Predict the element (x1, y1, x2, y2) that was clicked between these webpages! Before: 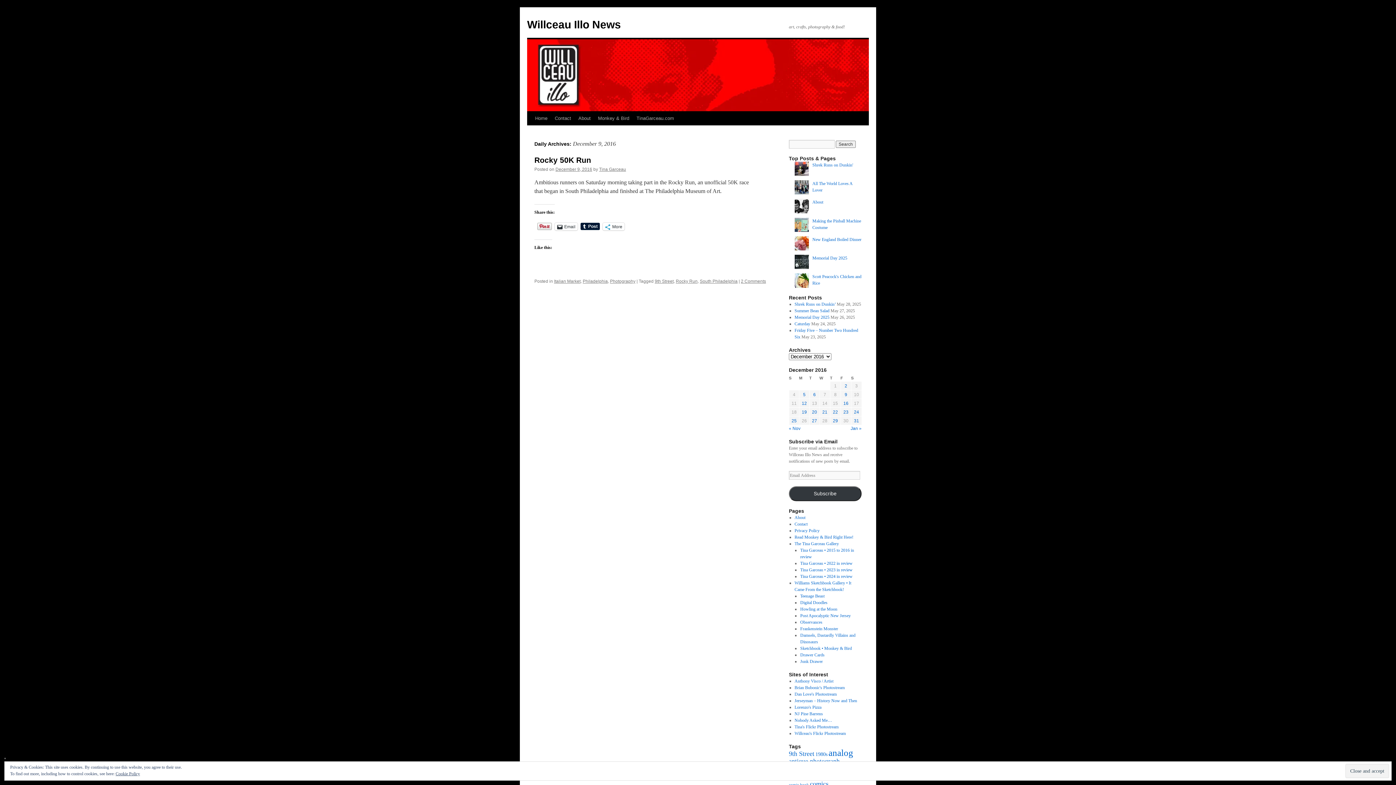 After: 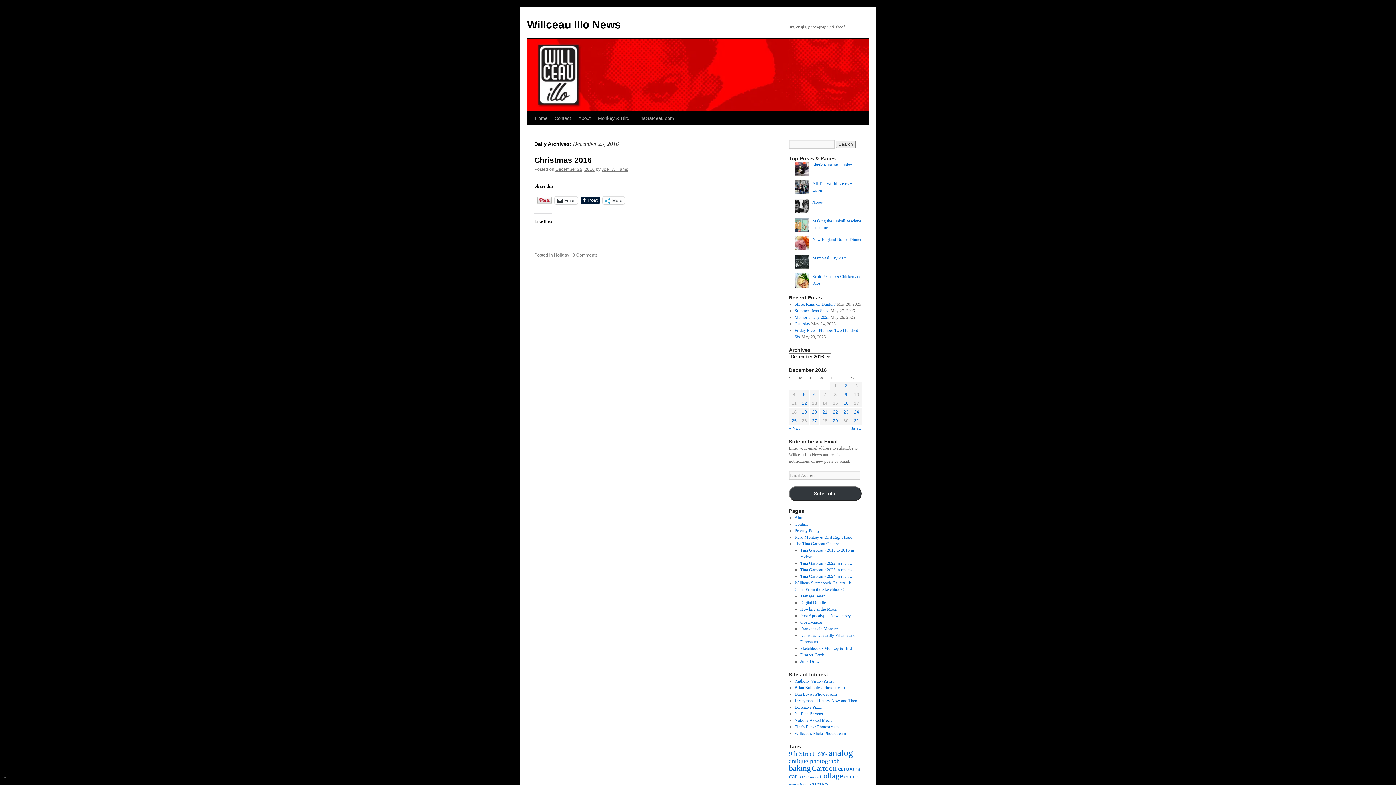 Action: label: Posts published on December 25, 2016 bbox: (791, 418, 796, 423)